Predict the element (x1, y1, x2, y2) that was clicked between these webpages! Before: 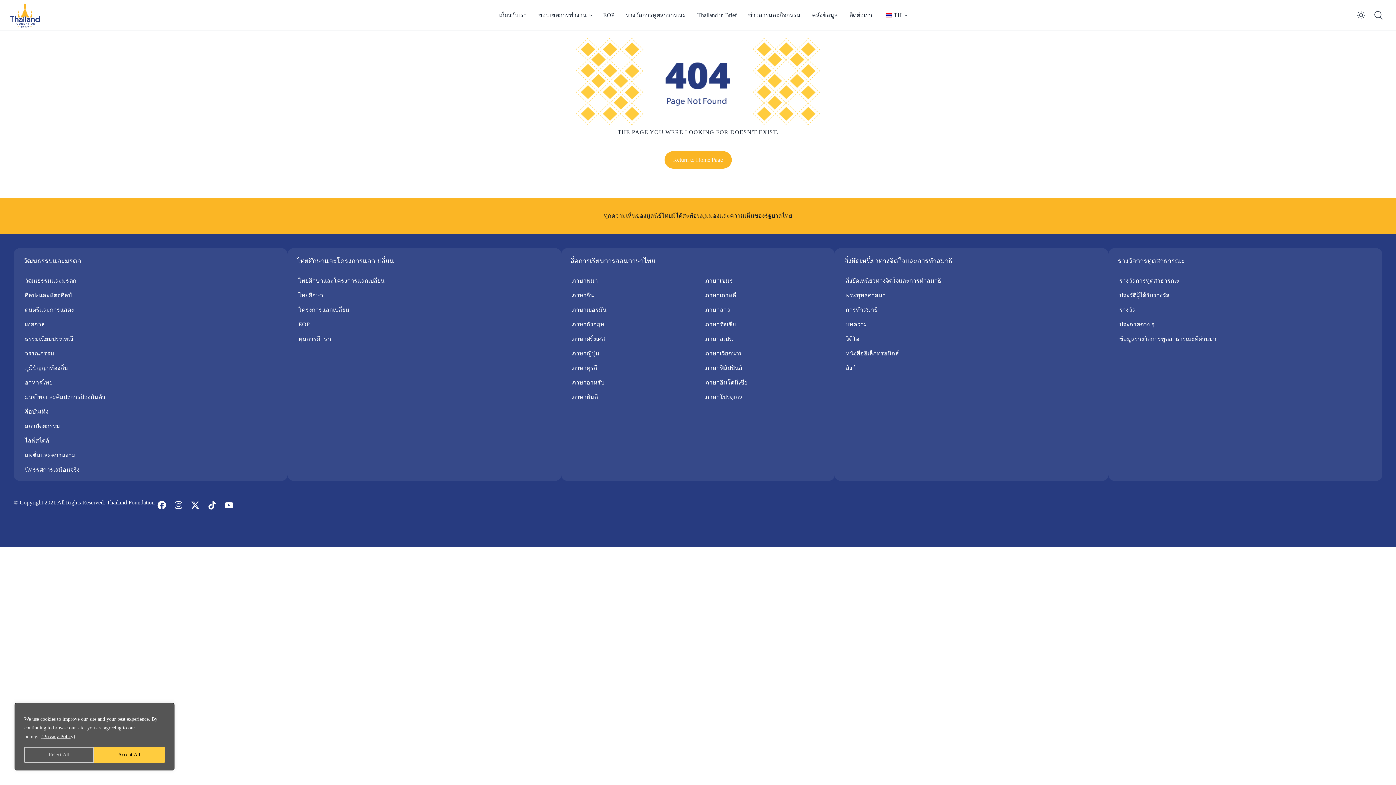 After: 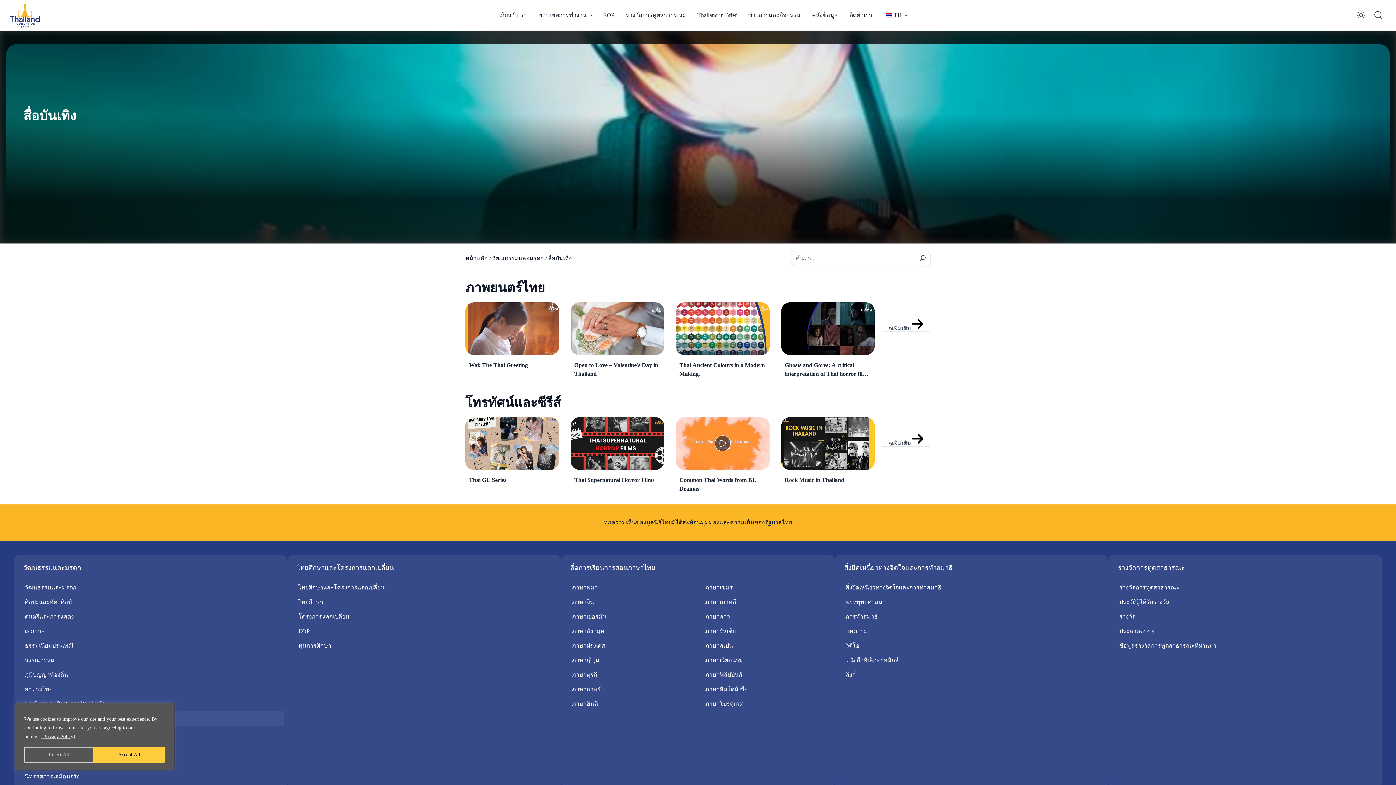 Action: bbox: (17, 404, 284, 419) label: สื่อบันเทิง